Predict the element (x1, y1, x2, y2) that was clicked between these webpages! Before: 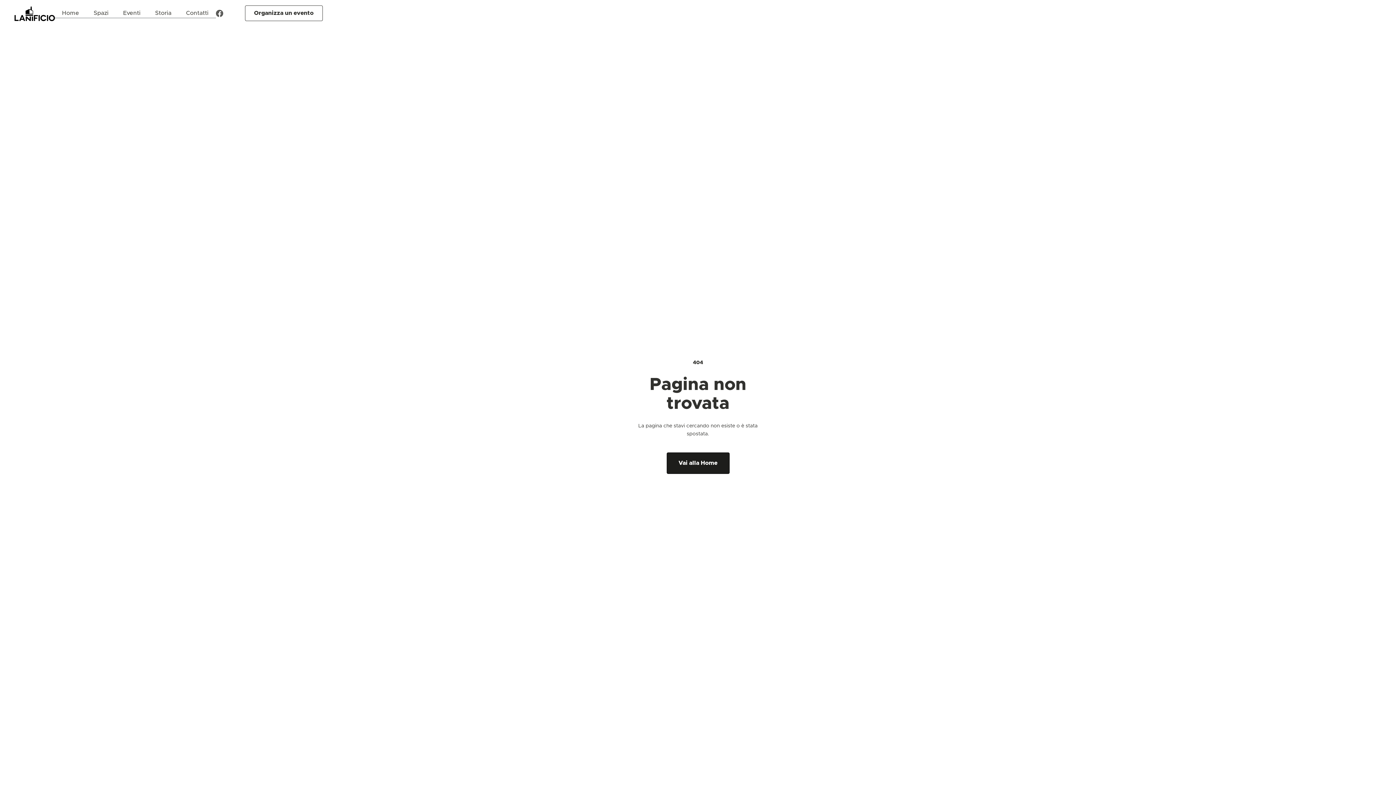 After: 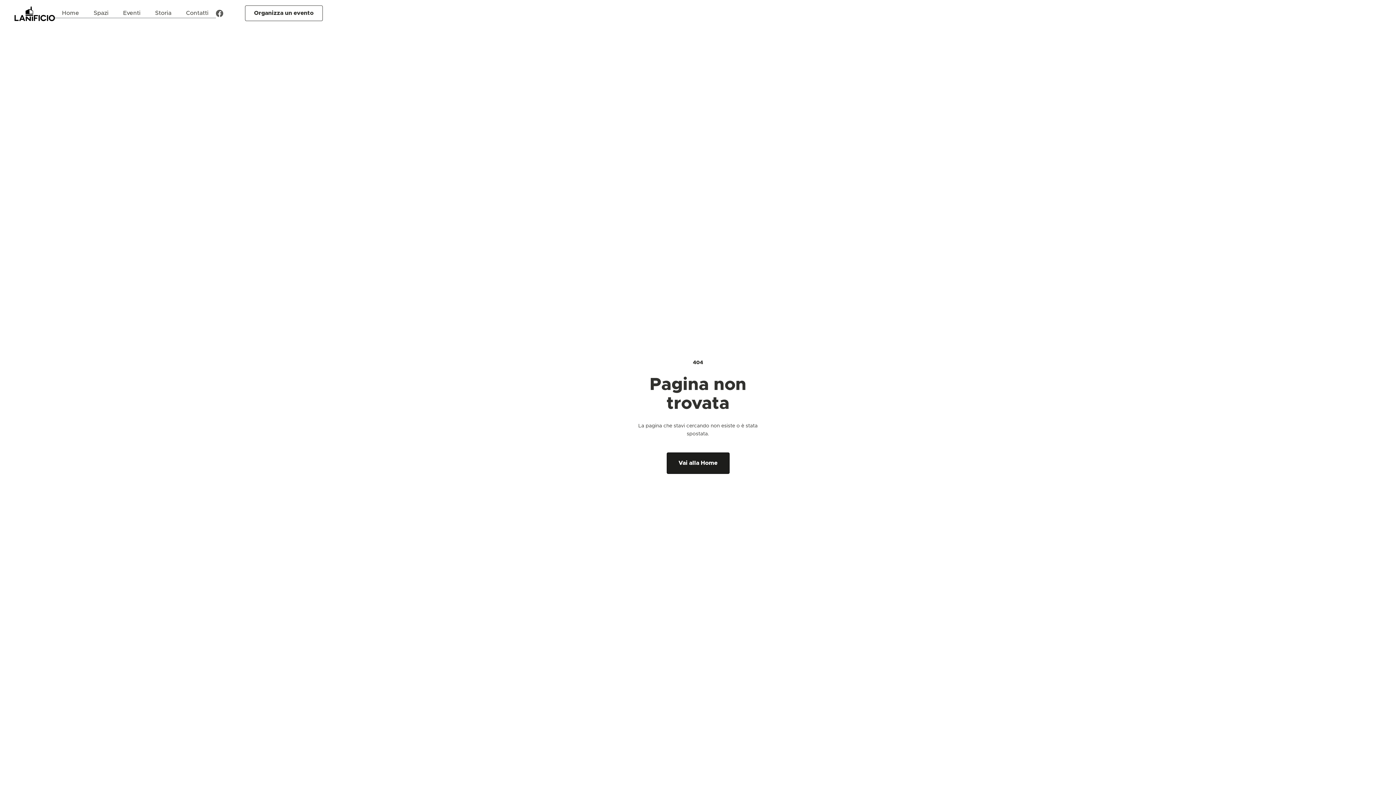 Action: label: Instagram link bbox: (230, 9, 237, 16)